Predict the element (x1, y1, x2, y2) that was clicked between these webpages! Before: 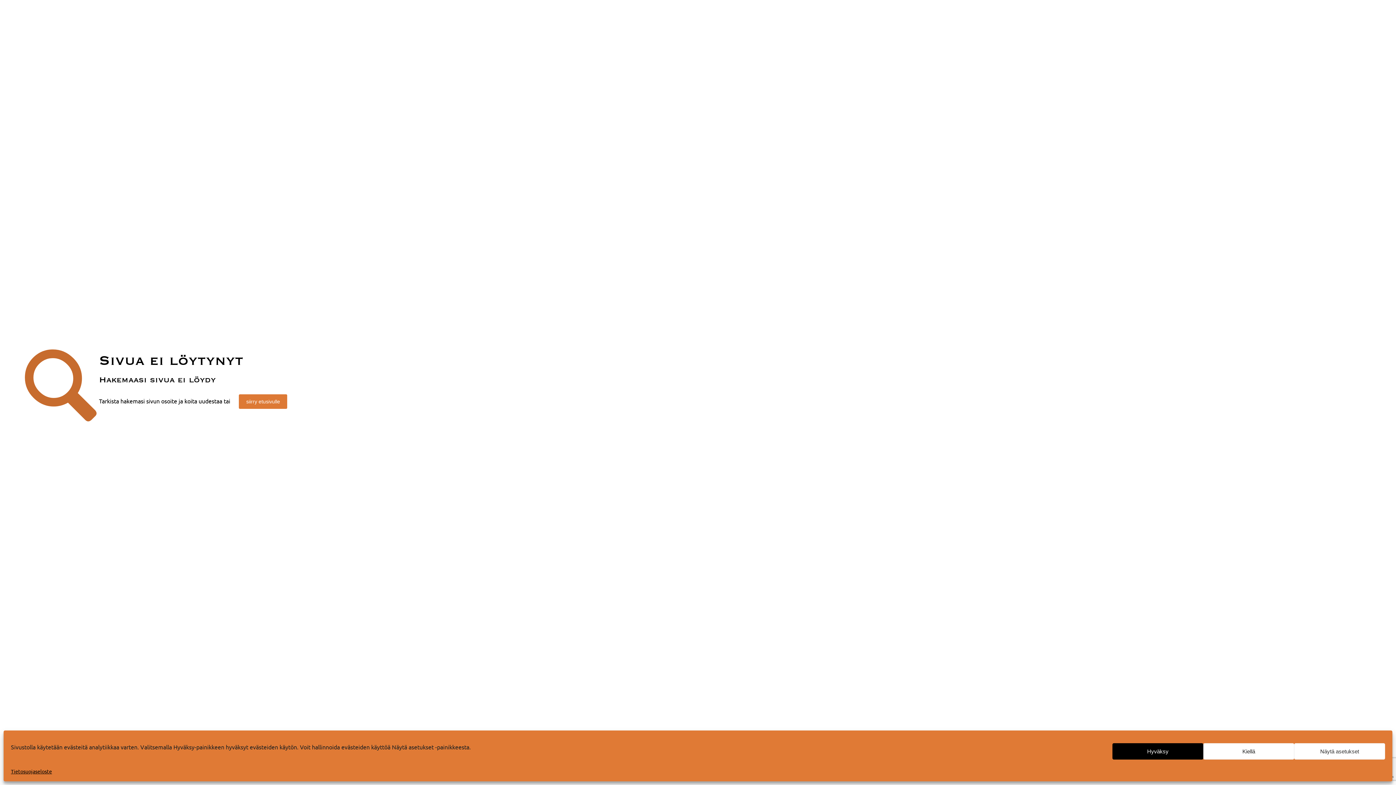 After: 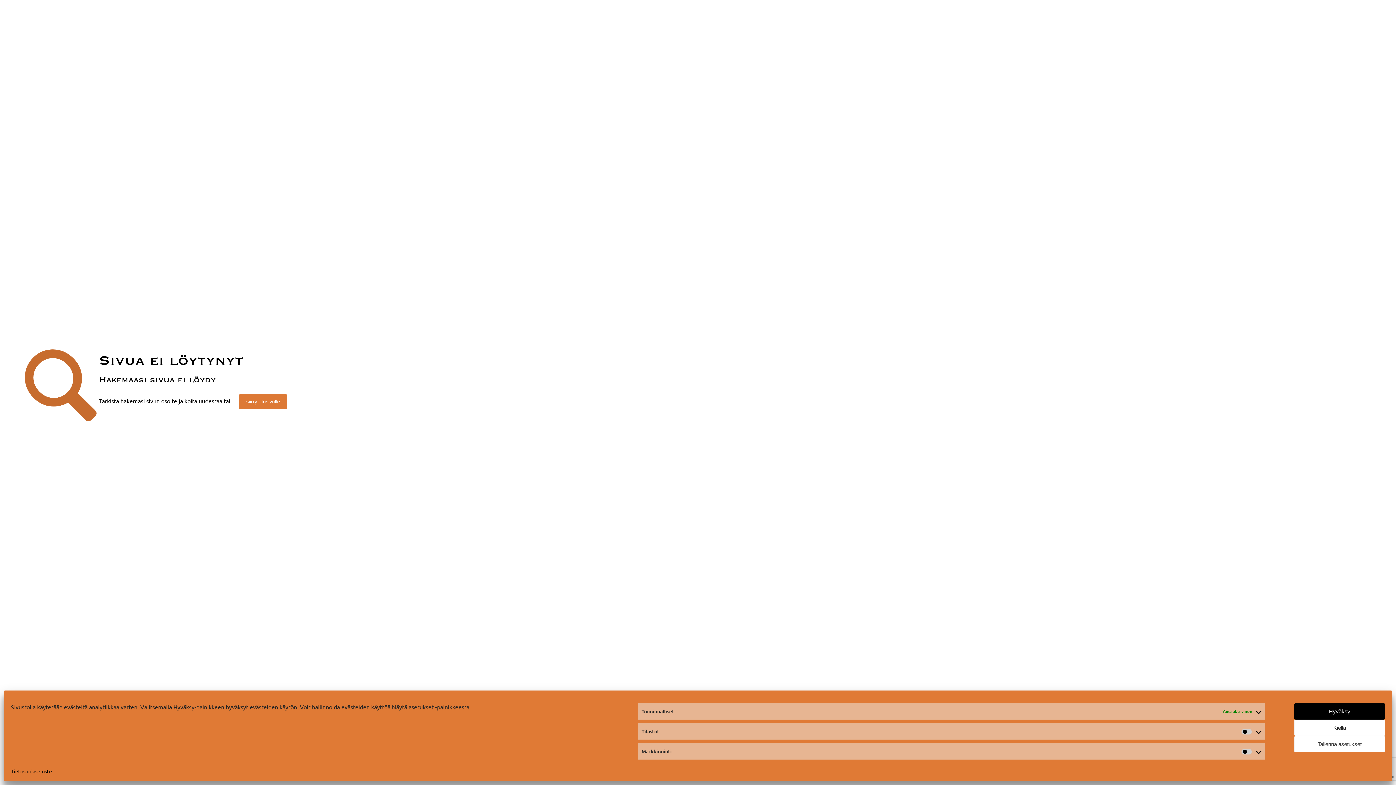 Action: bbox: (1294, 743, 1385, 760) label: Näytä asetukset